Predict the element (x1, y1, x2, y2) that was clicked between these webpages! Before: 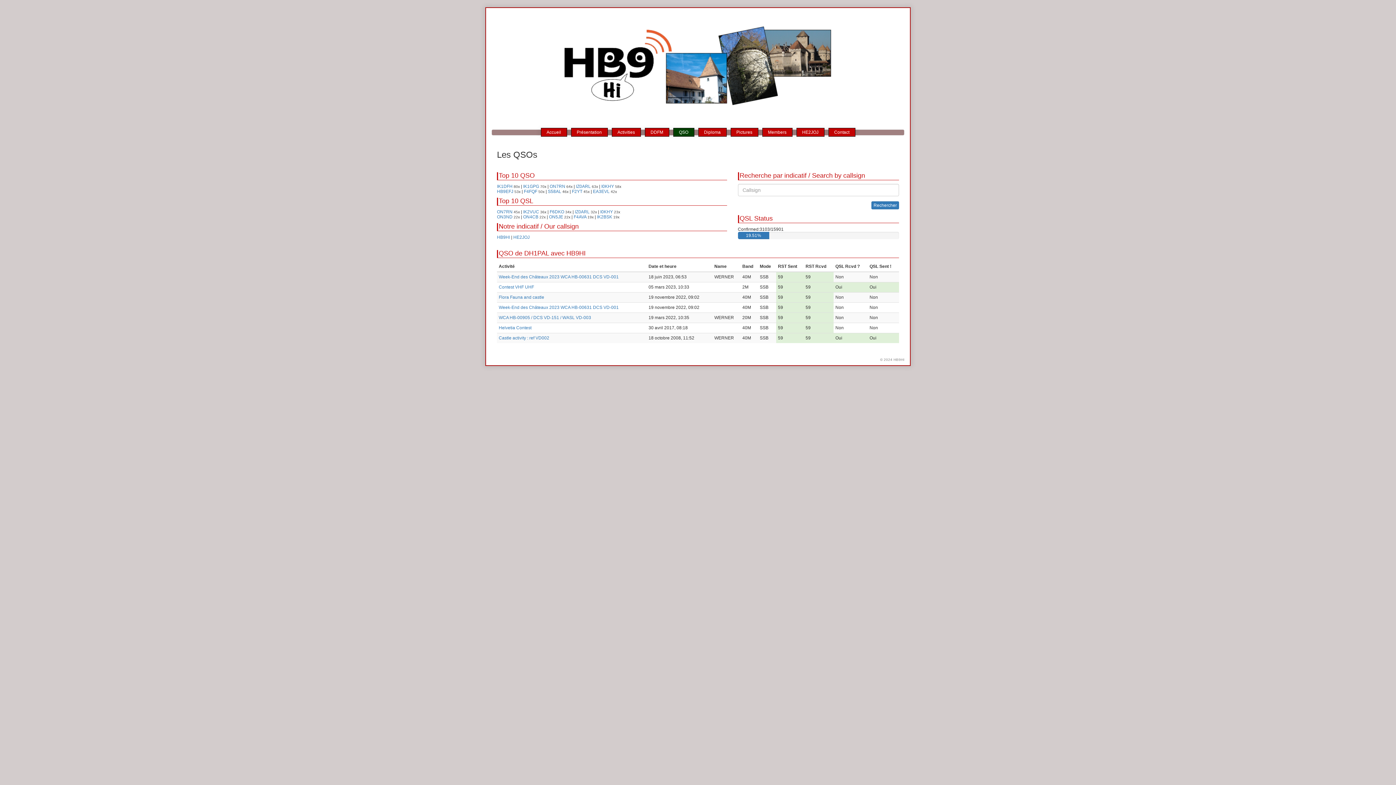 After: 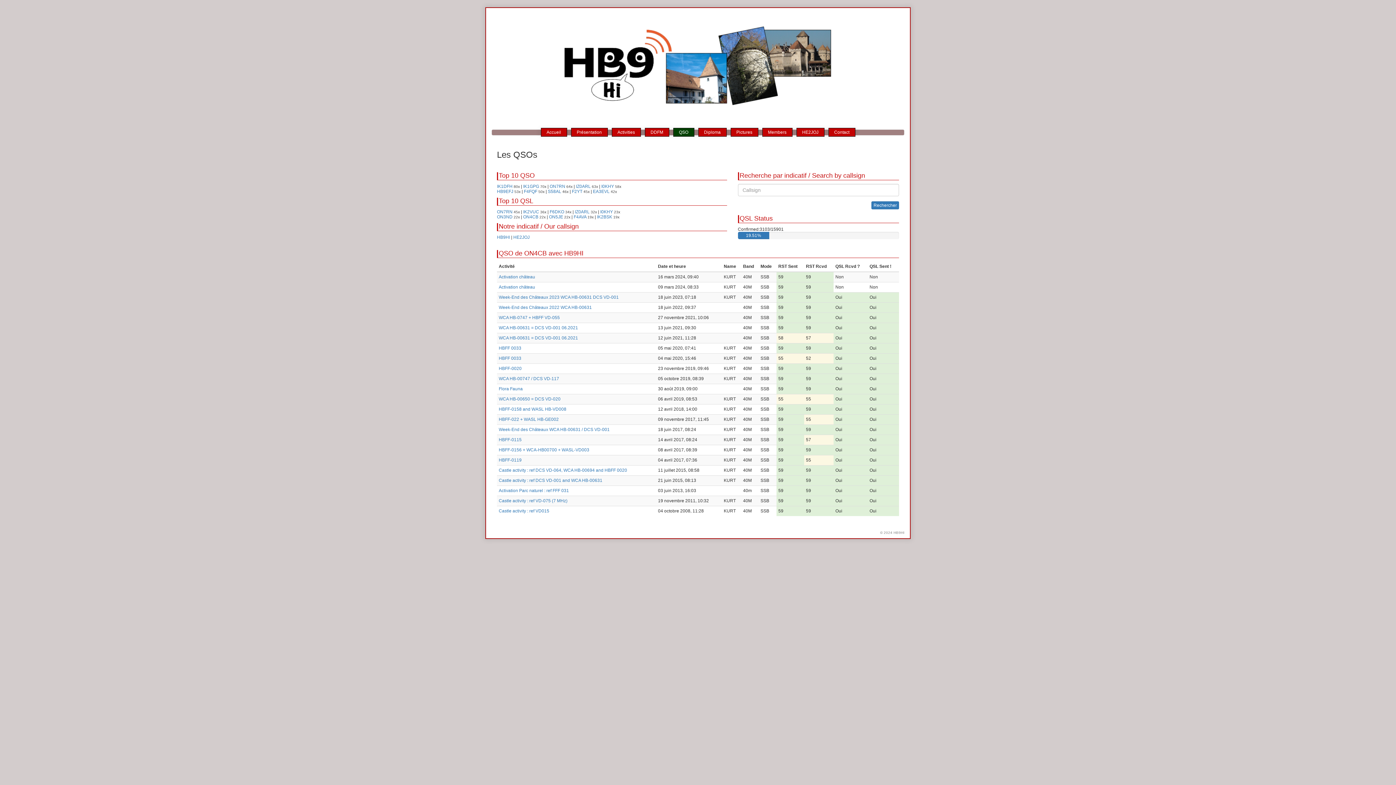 Action: bbox: (523, 214, 538, 219) label: ON4CB